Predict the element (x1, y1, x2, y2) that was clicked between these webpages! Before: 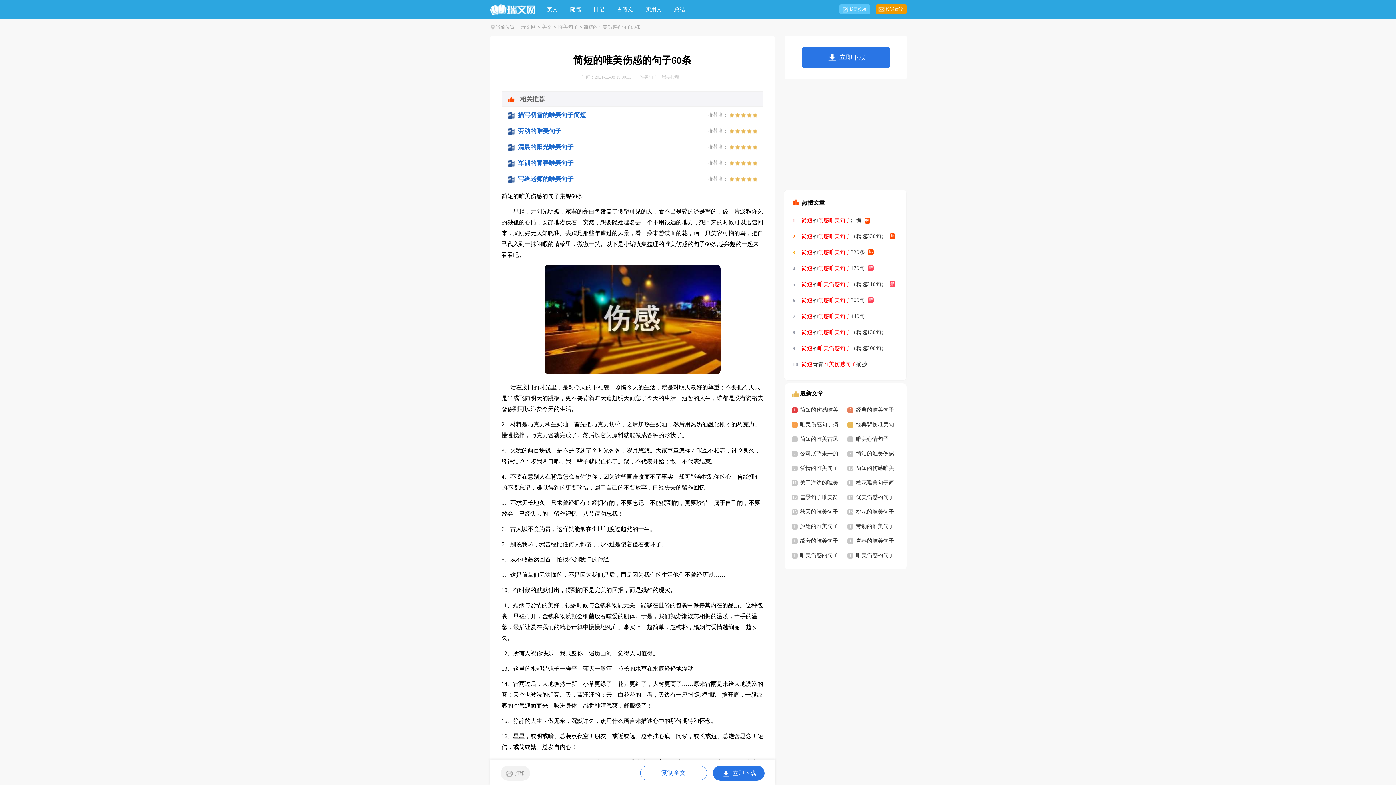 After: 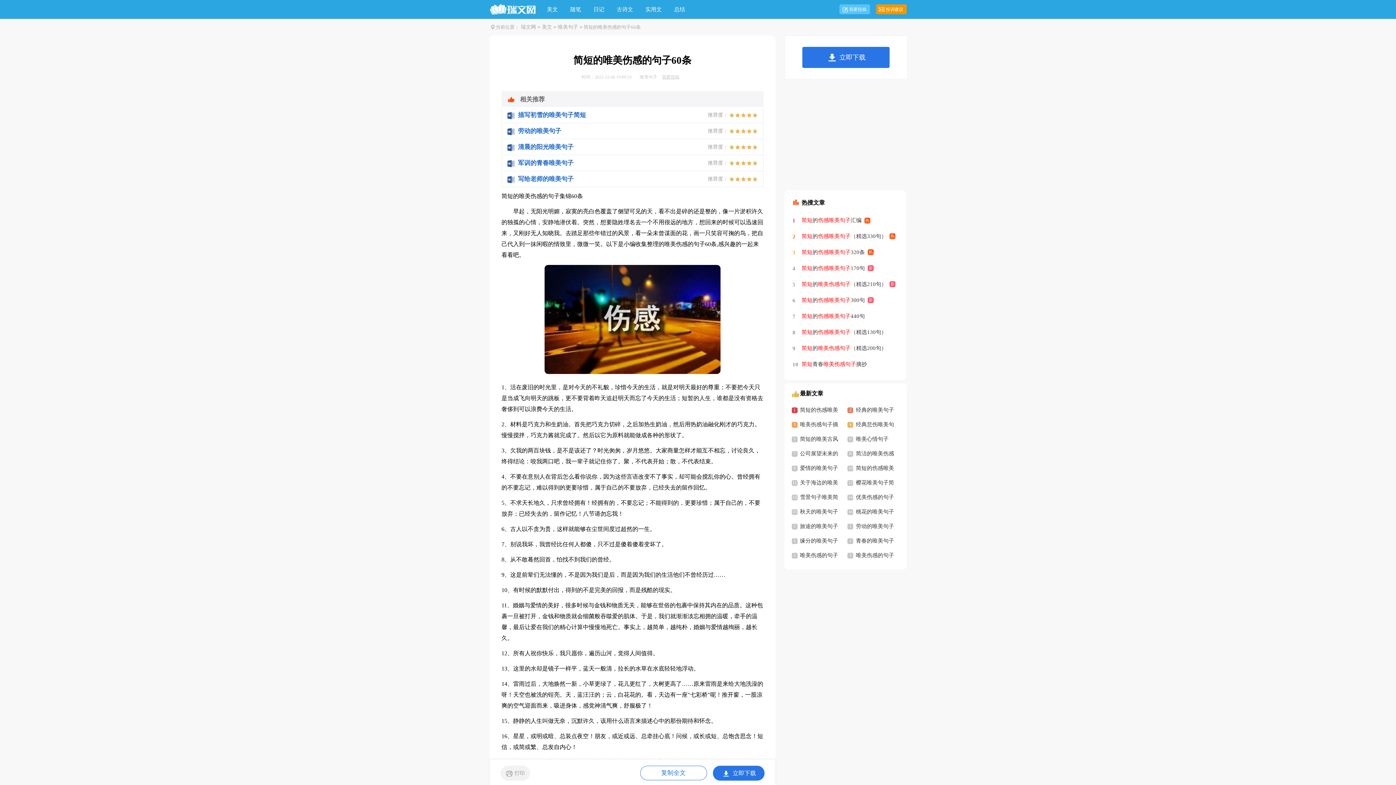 Action: bbox: (662, 74, 679, 79) label: 我要投稿